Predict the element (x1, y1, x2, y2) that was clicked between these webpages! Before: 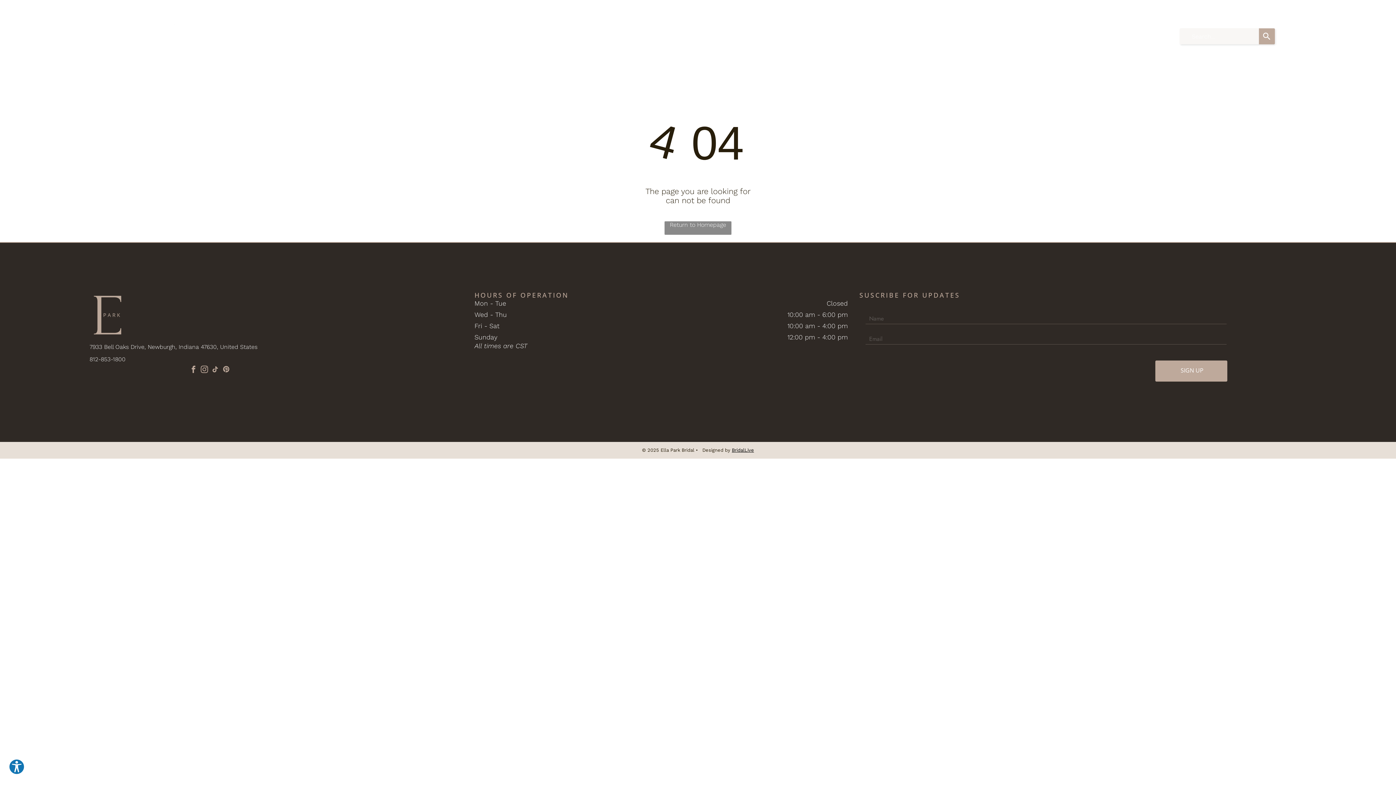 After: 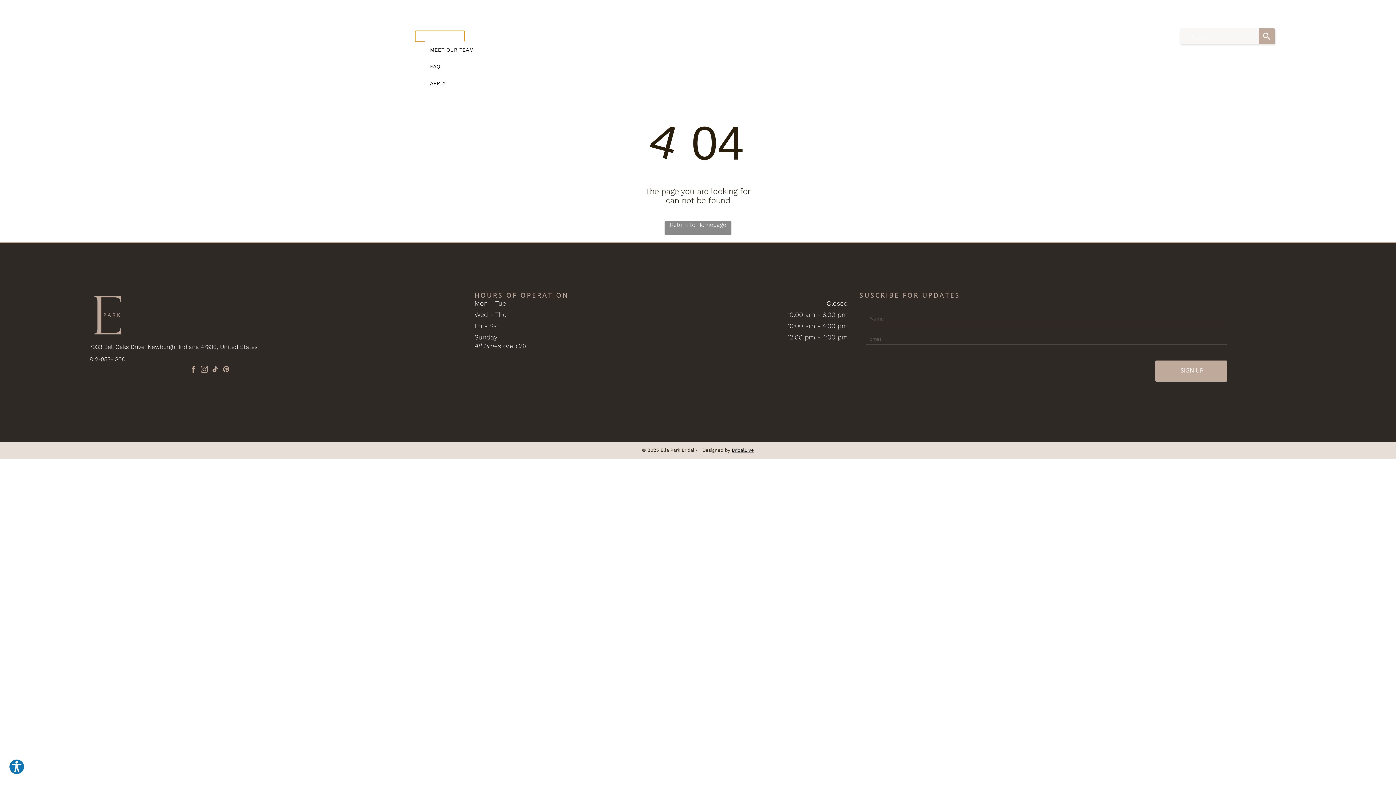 Action: label: ABOUT US bbox: (415, 31, 464, 41)